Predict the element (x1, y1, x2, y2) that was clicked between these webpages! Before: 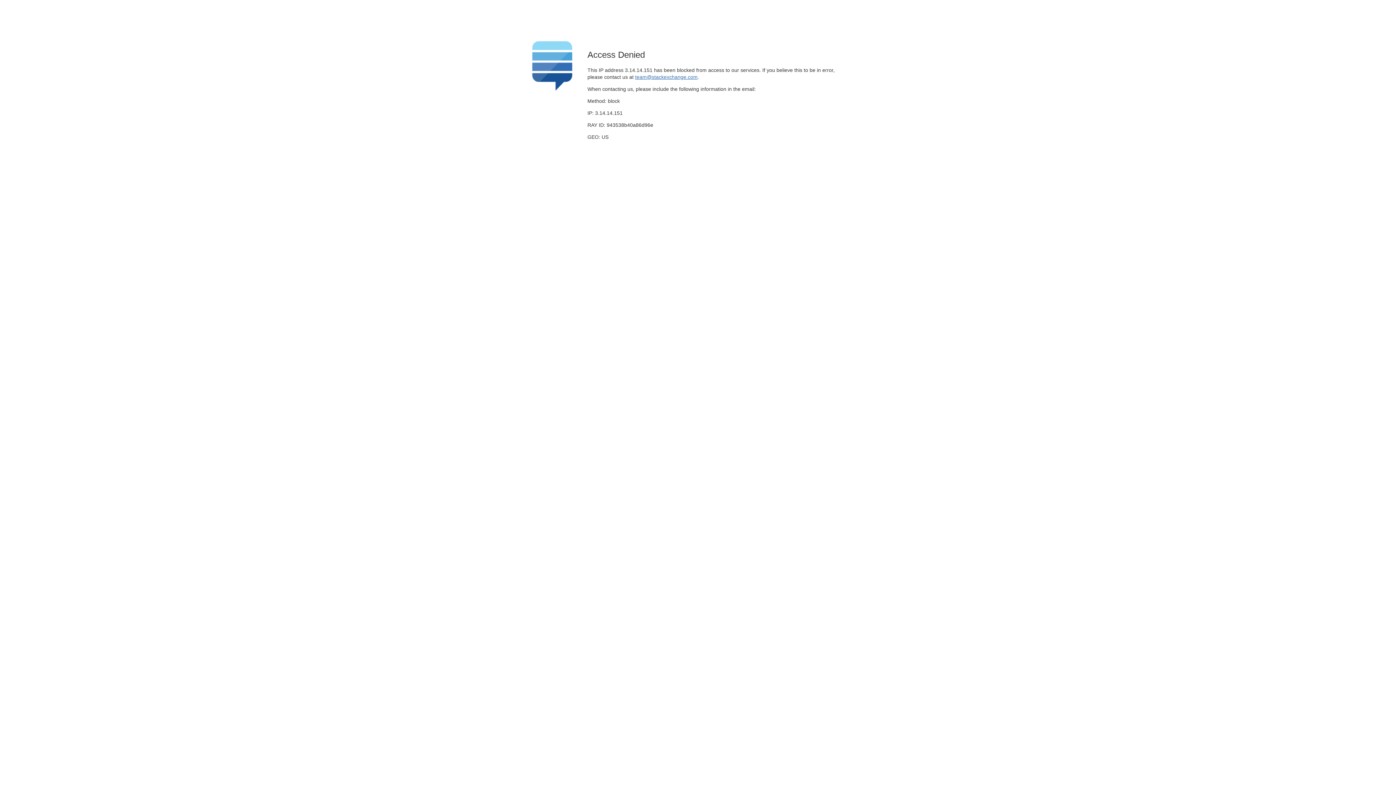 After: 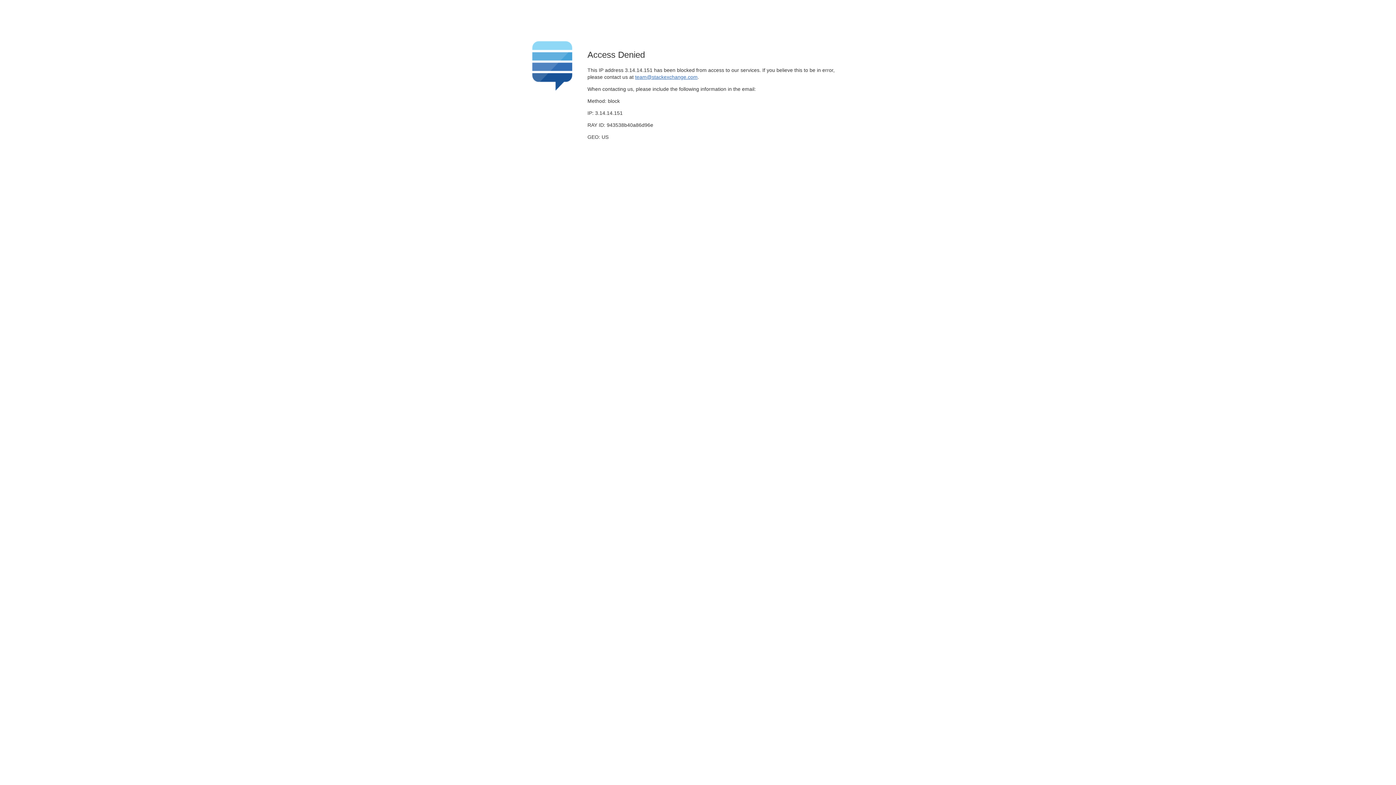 Action: bbox: (635, 74, 697, 79) label: team@stackexchange.com